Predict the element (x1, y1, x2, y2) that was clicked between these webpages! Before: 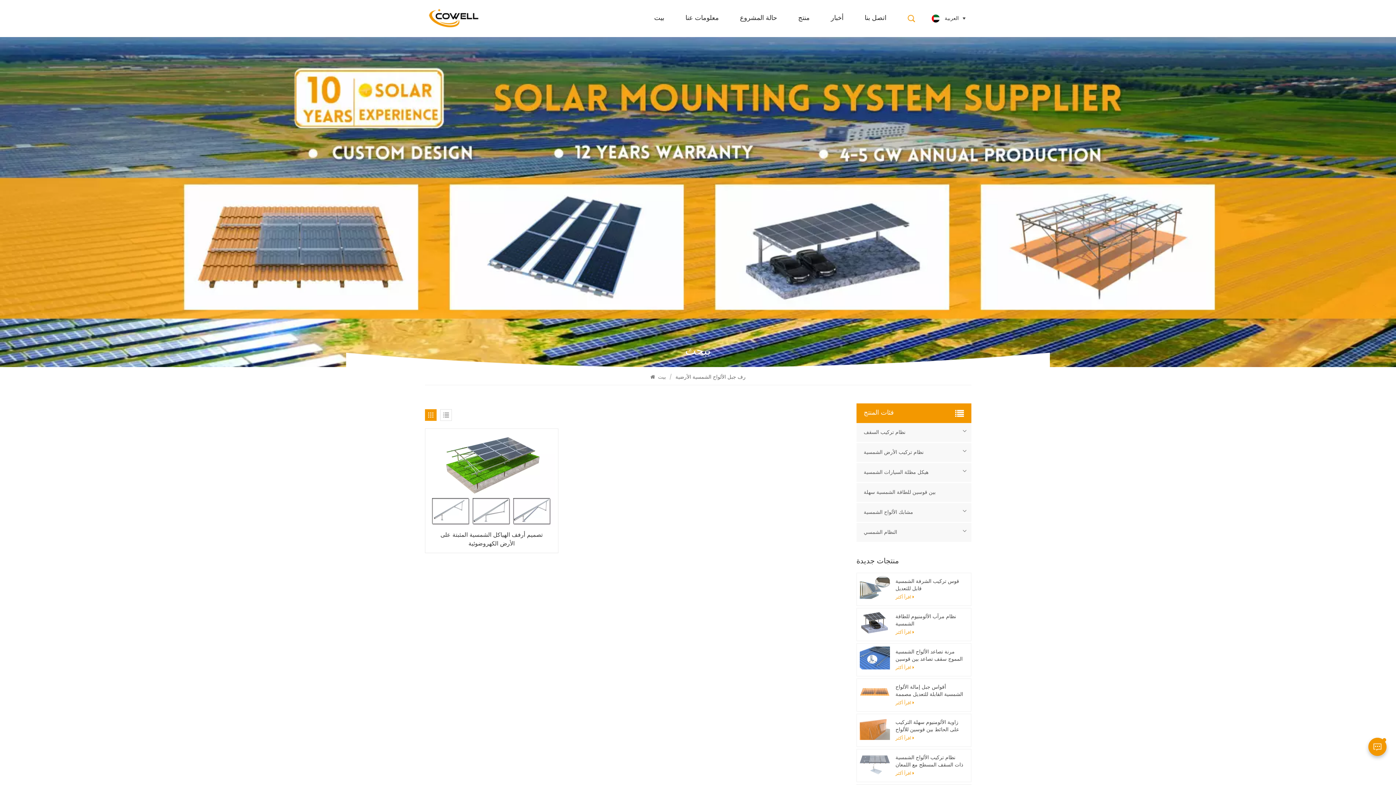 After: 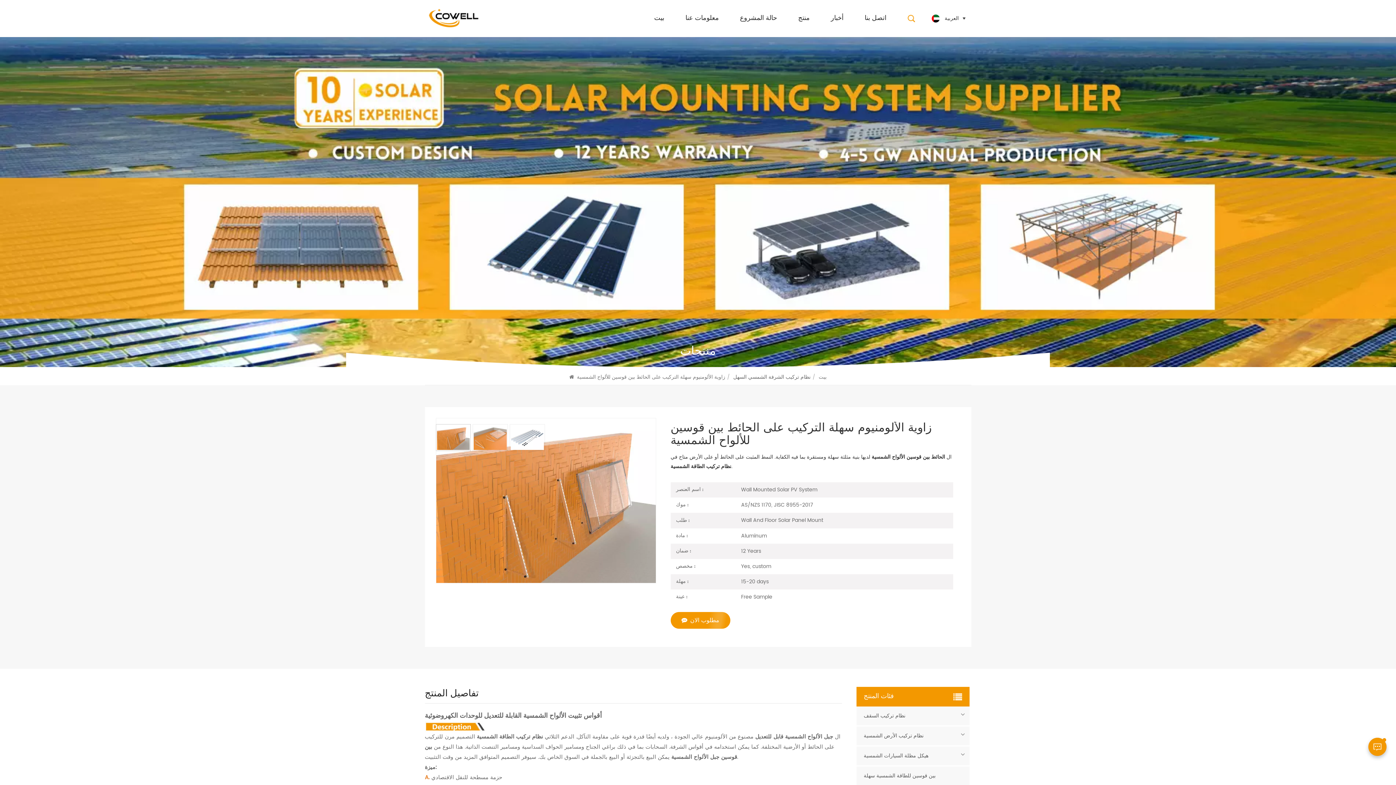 Action: bbox: (859, 717, 890, 740)